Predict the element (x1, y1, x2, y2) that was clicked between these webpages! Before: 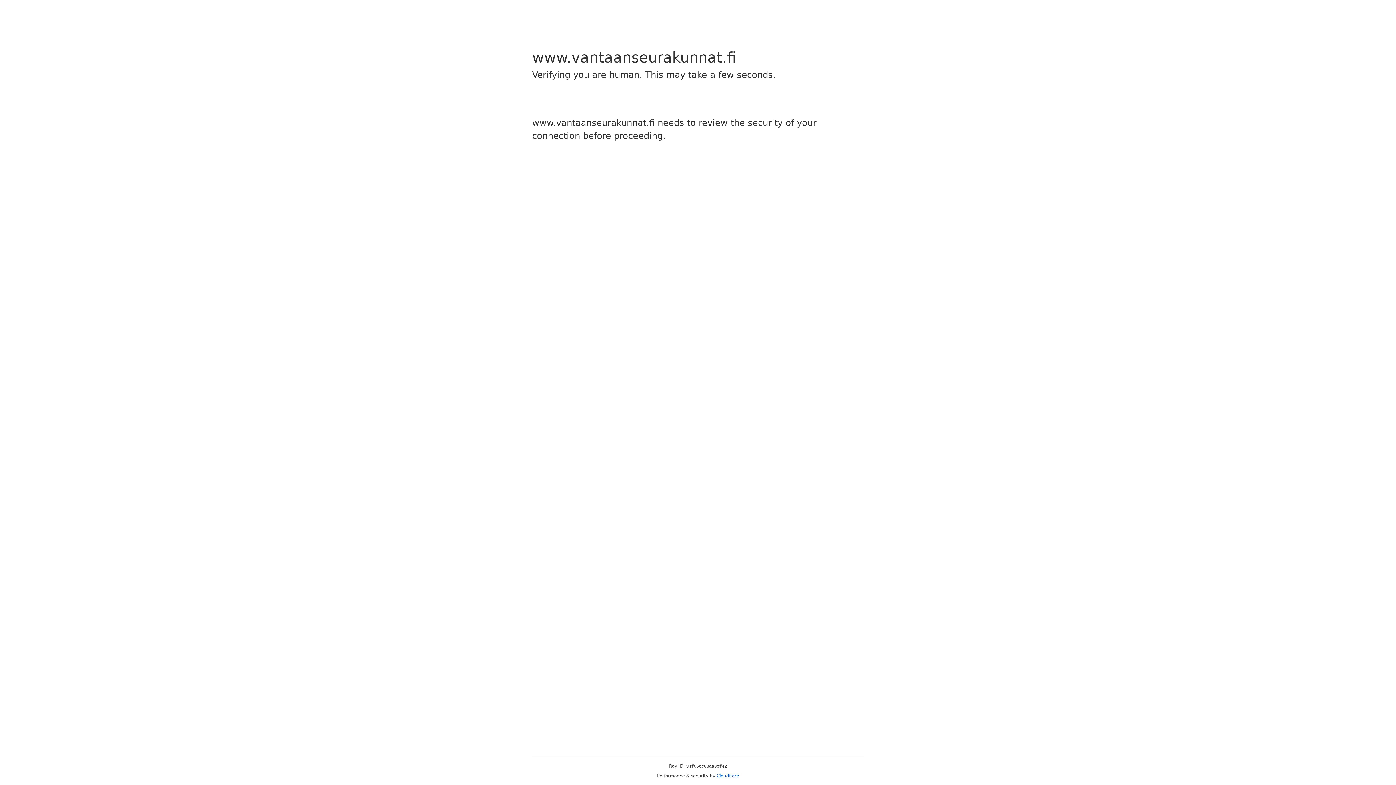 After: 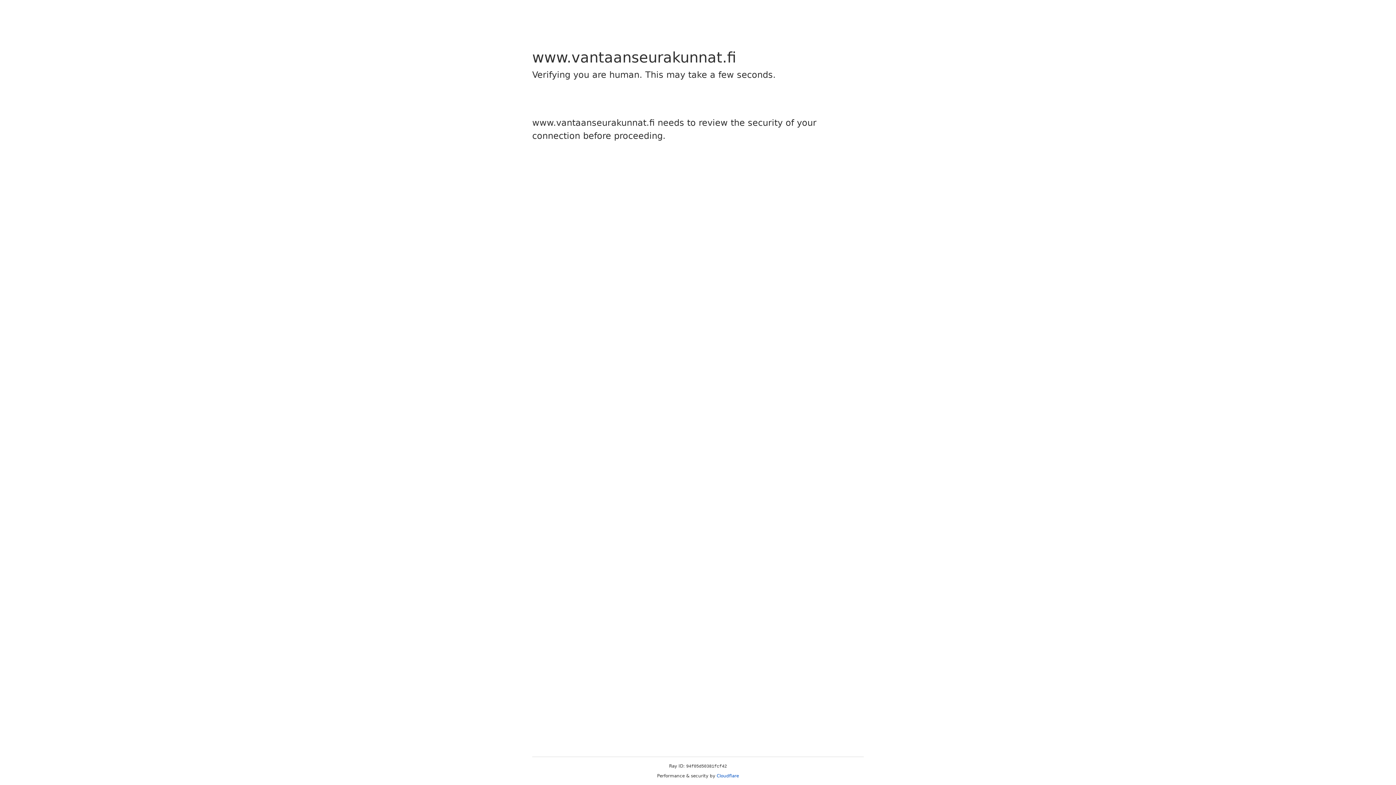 Action: label: Cloudflare bbox: (716, 773, 739, 778)